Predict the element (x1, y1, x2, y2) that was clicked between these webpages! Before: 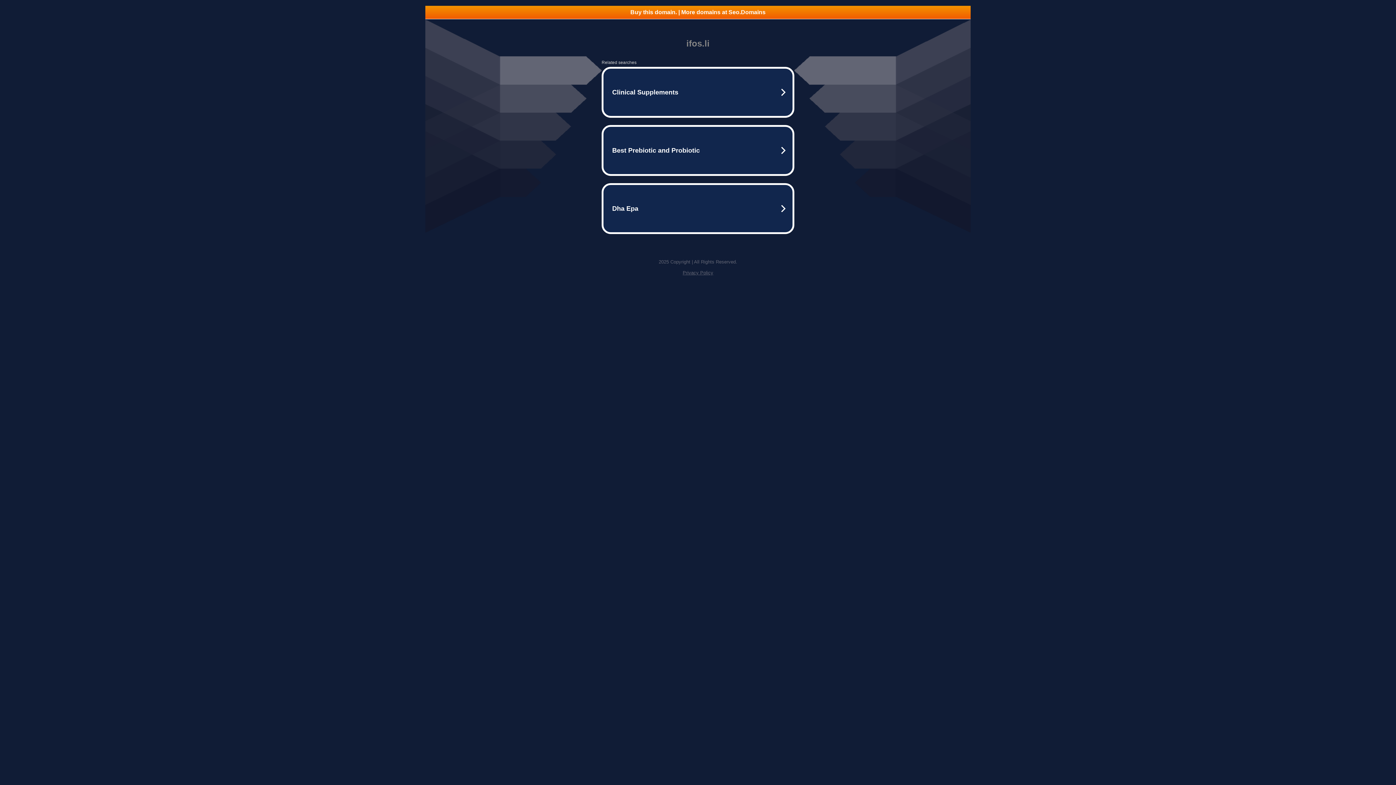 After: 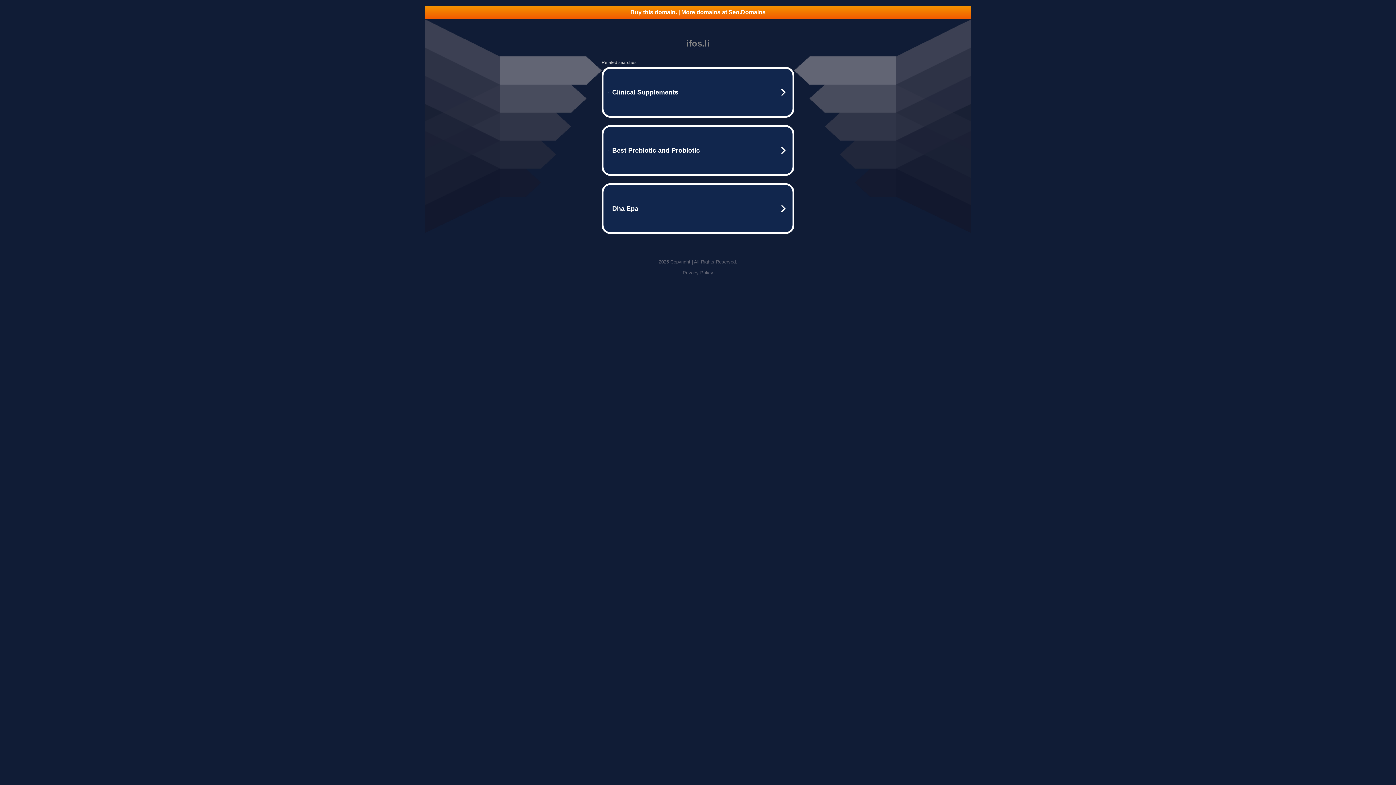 Action: label: Privacy Policy bbox: (682, 270, 713, 275)